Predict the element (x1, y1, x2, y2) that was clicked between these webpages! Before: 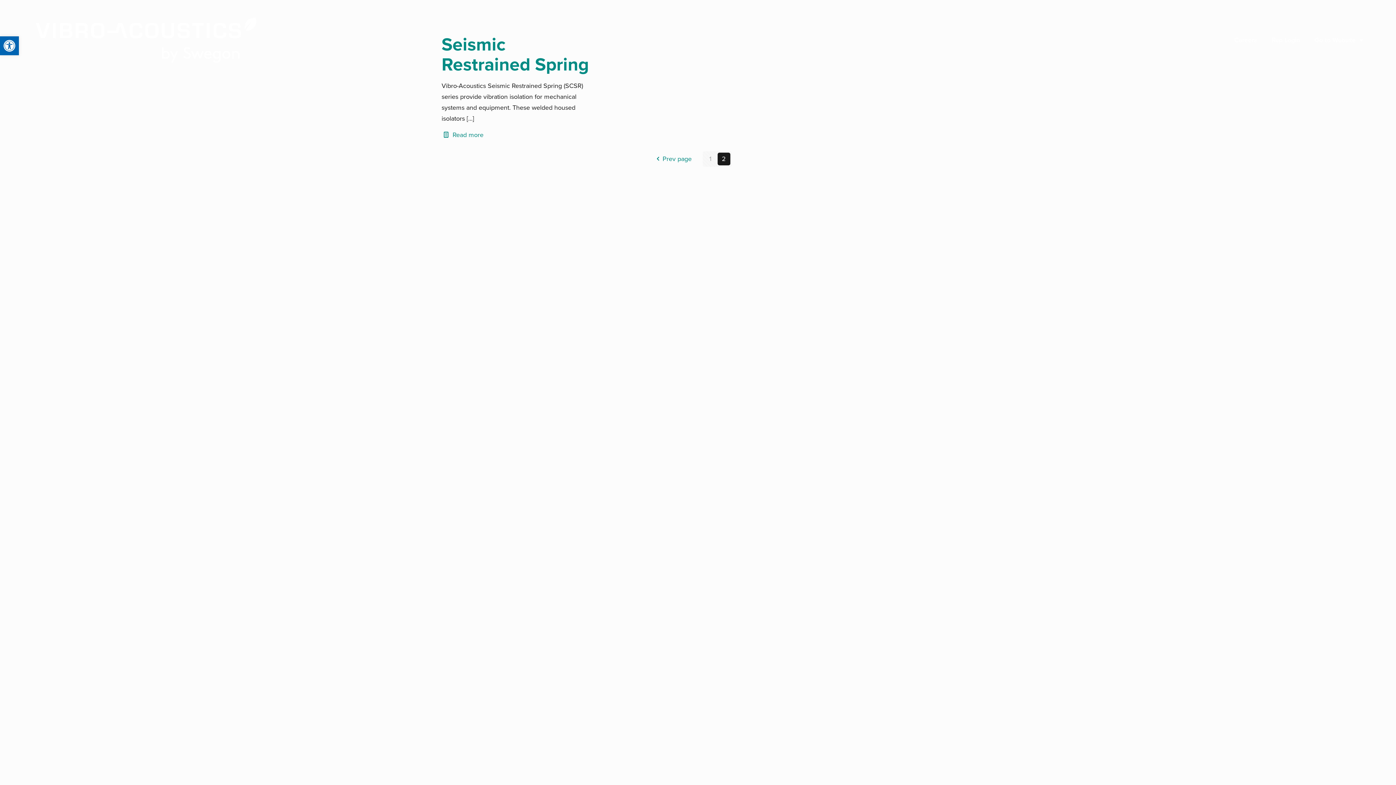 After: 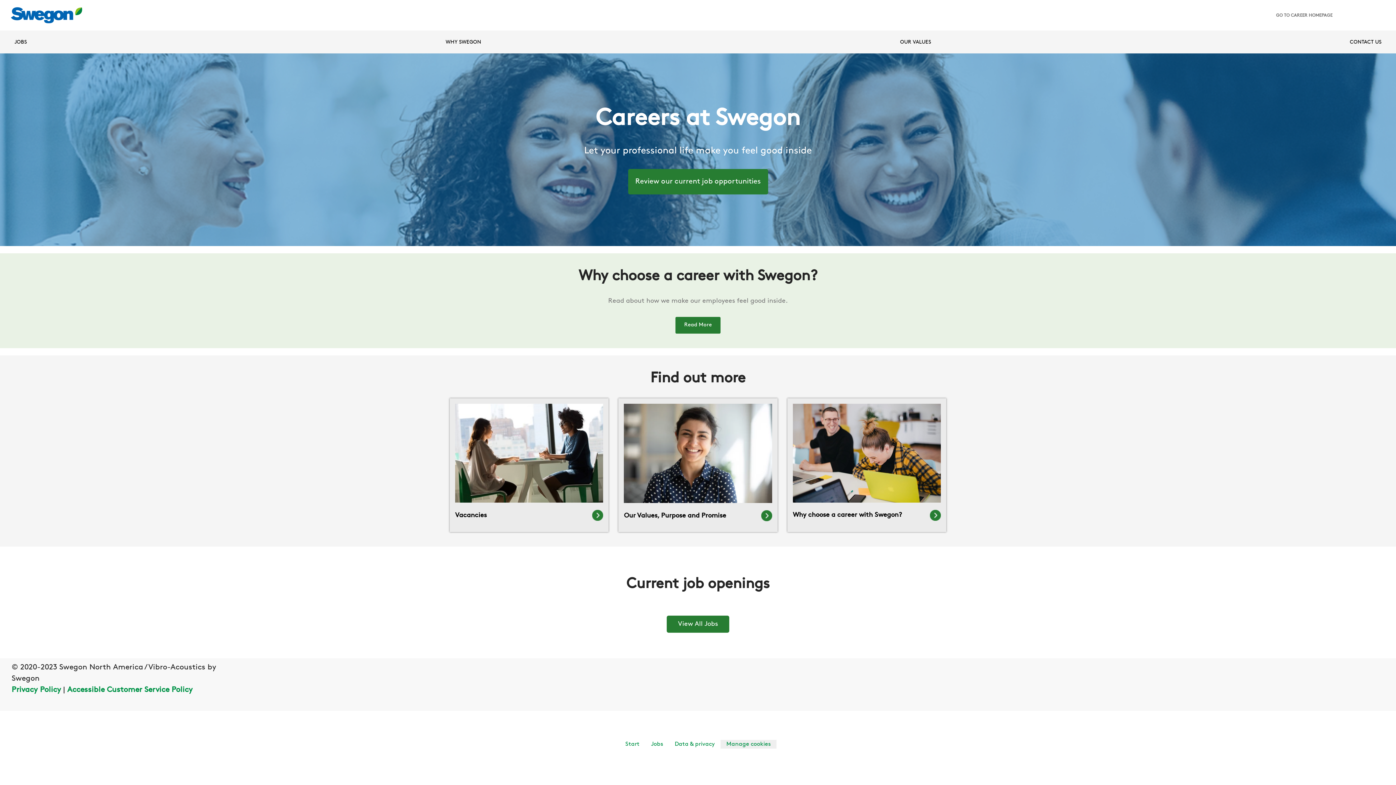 Action: bbox: (1227, 31, 1264, 48) label: Careers